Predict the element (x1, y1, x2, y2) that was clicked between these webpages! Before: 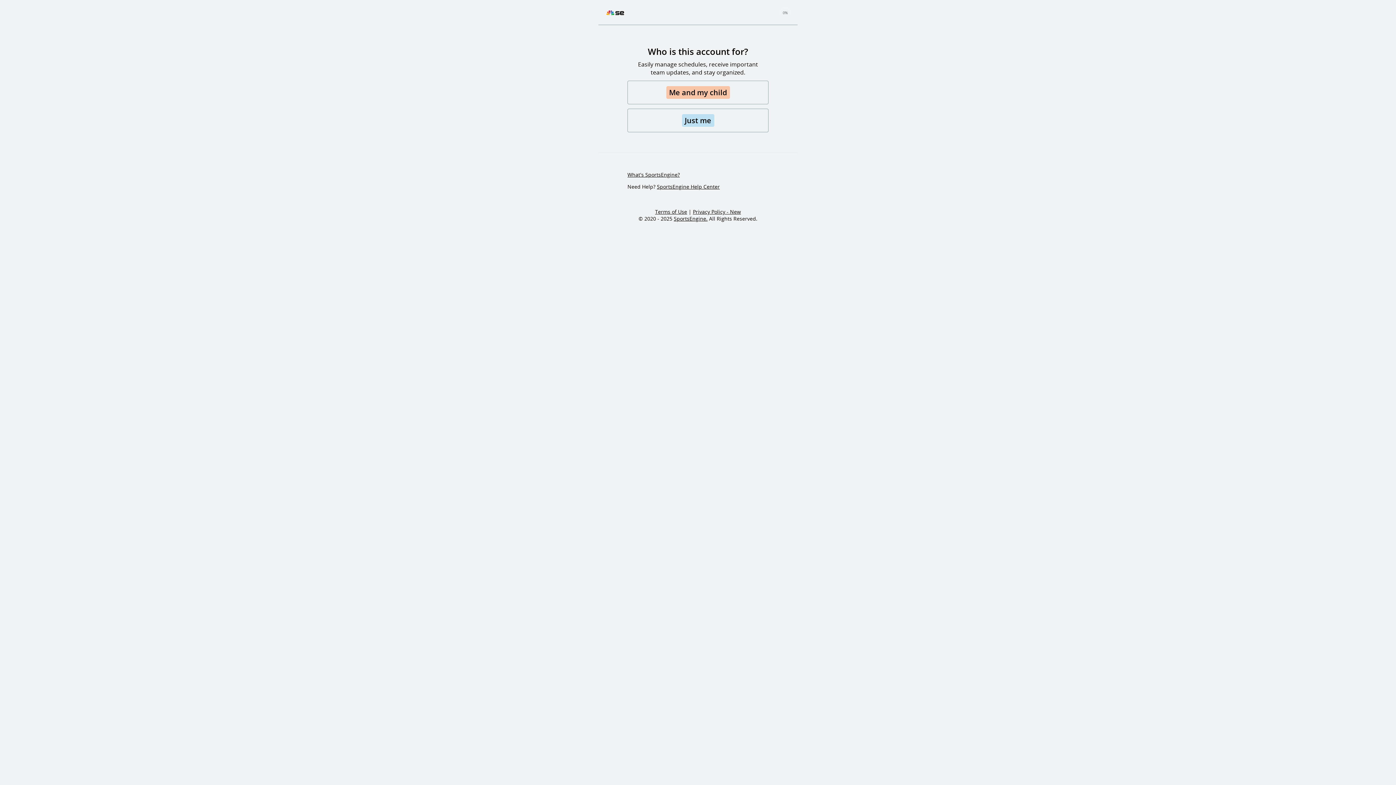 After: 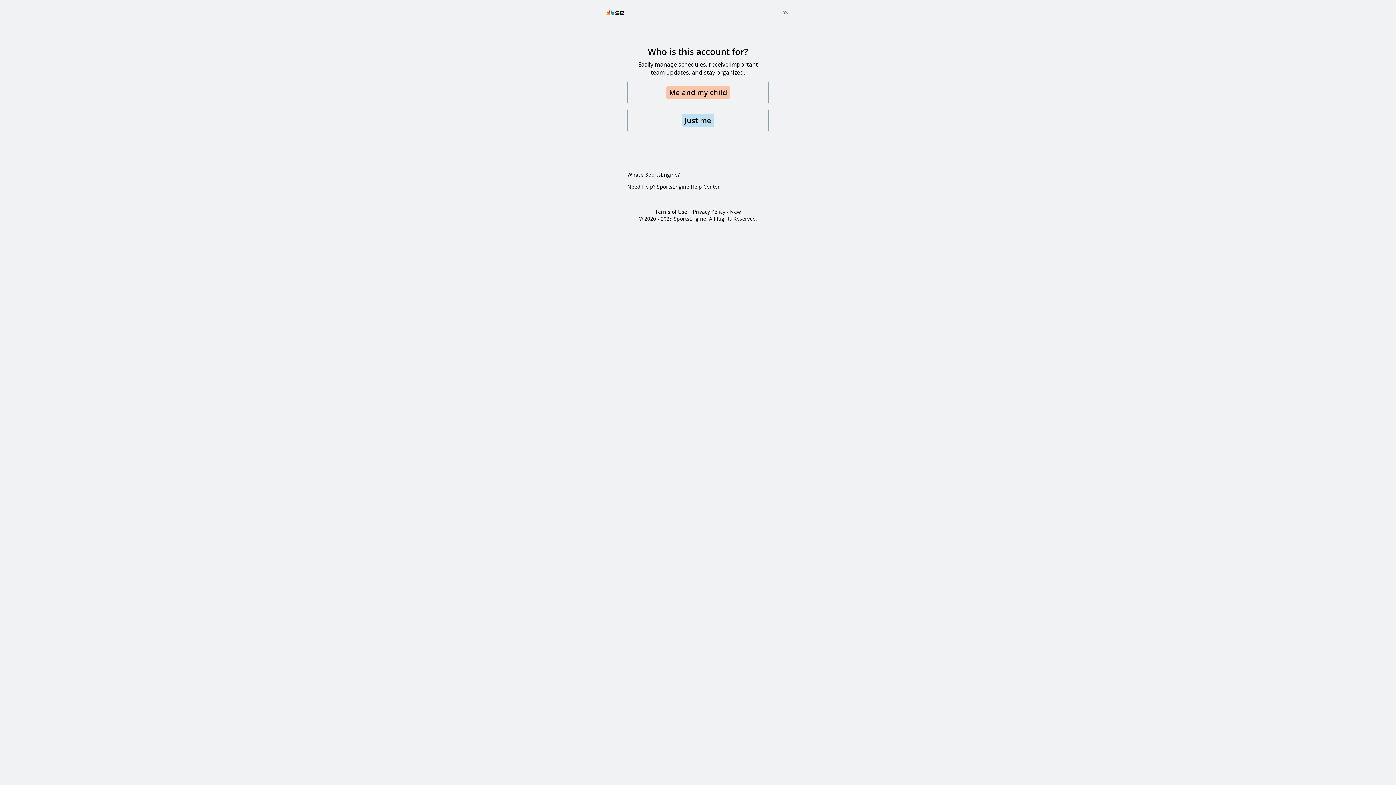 Action: label: SportsEngine. bbox: (674, 215, 707, 222)